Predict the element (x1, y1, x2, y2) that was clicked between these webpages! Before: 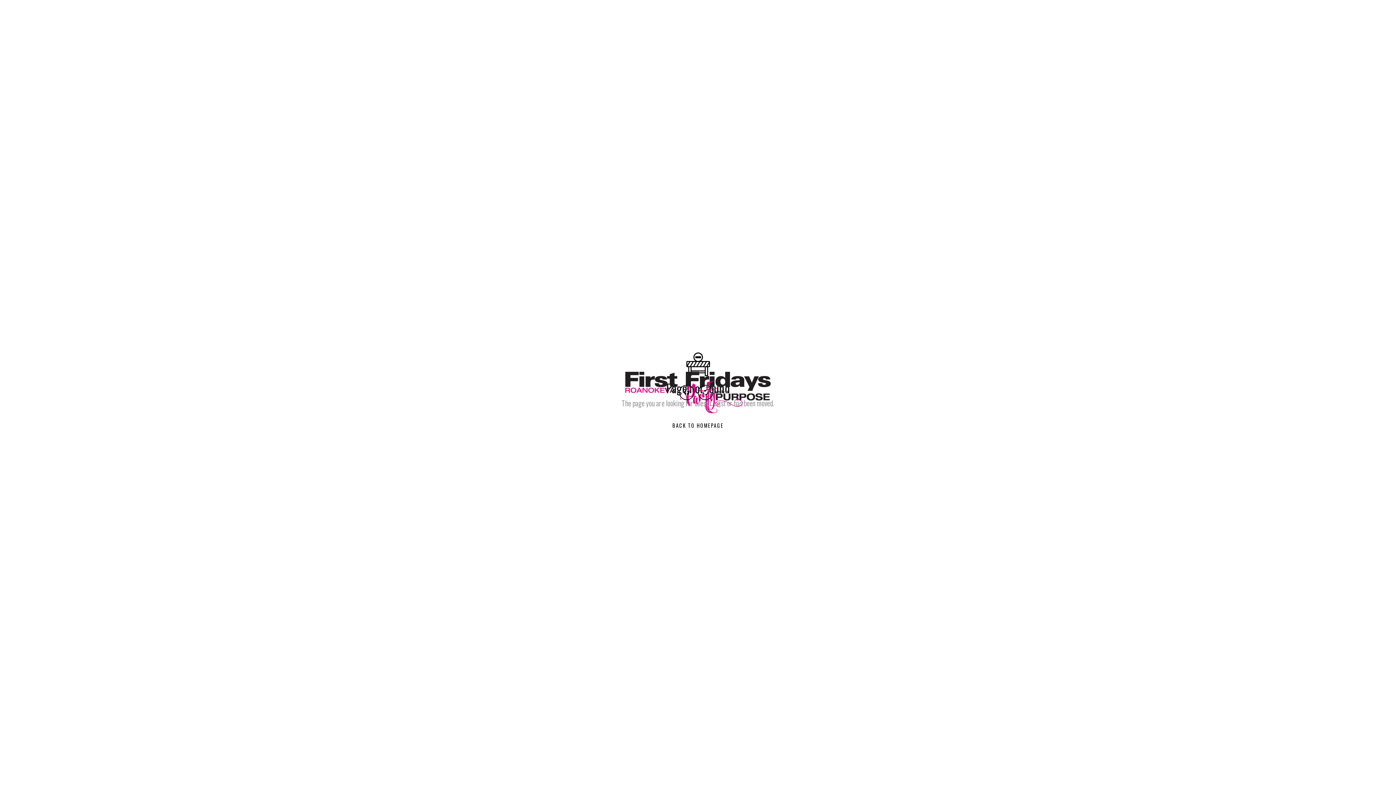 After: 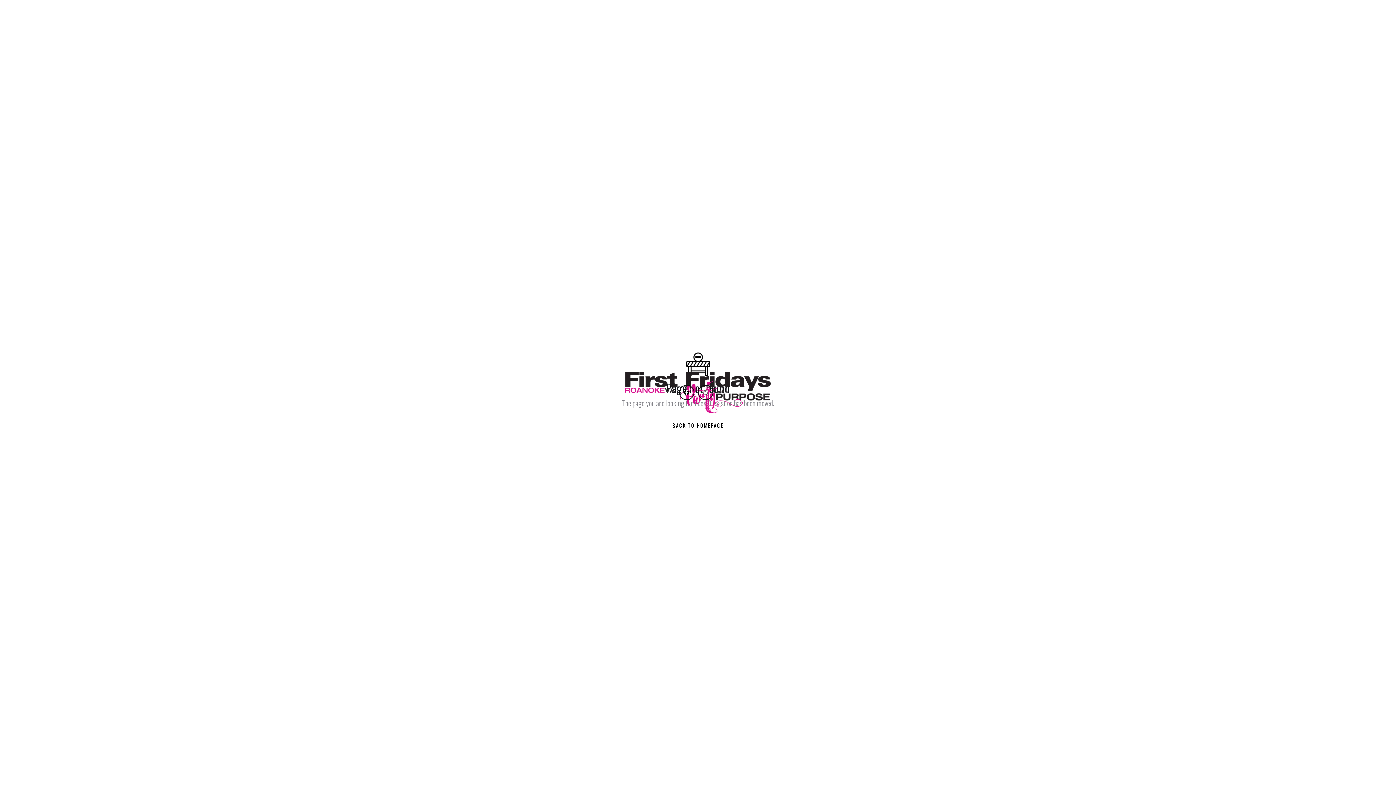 Action: bbox: (698, 385, 713, 400)